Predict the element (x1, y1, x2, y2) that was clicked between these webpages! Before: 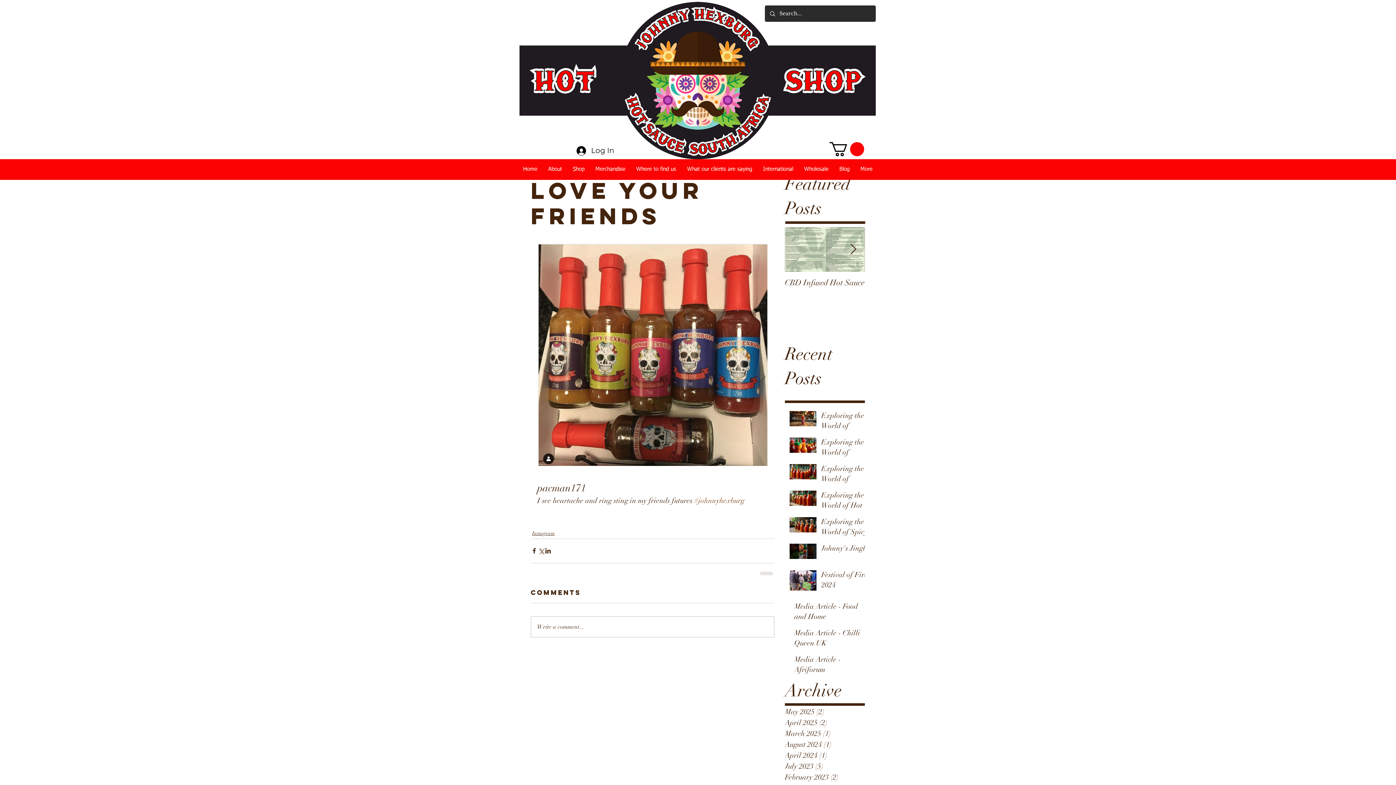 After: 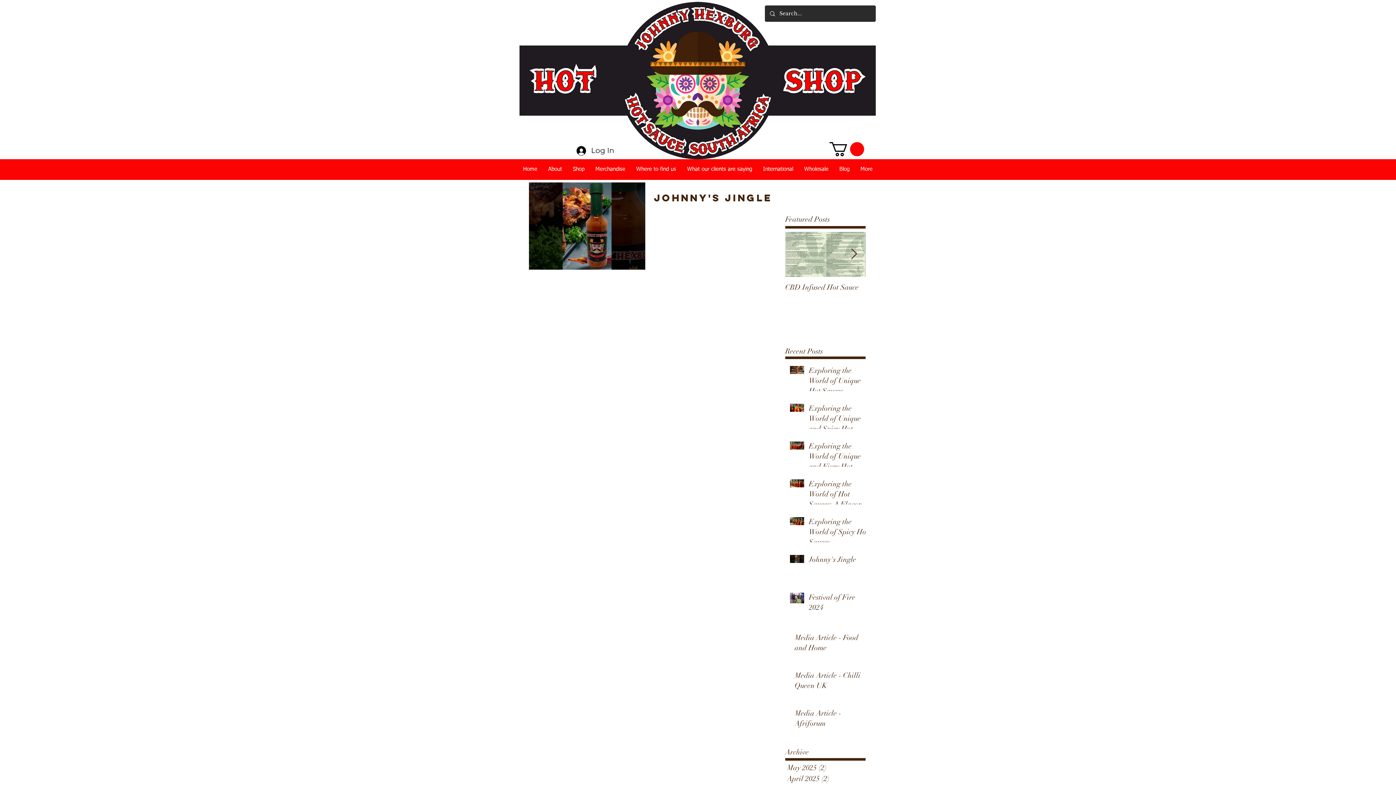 Action: label: August 2024 (1)
1 post bbox: (785, 739, 861, 750)